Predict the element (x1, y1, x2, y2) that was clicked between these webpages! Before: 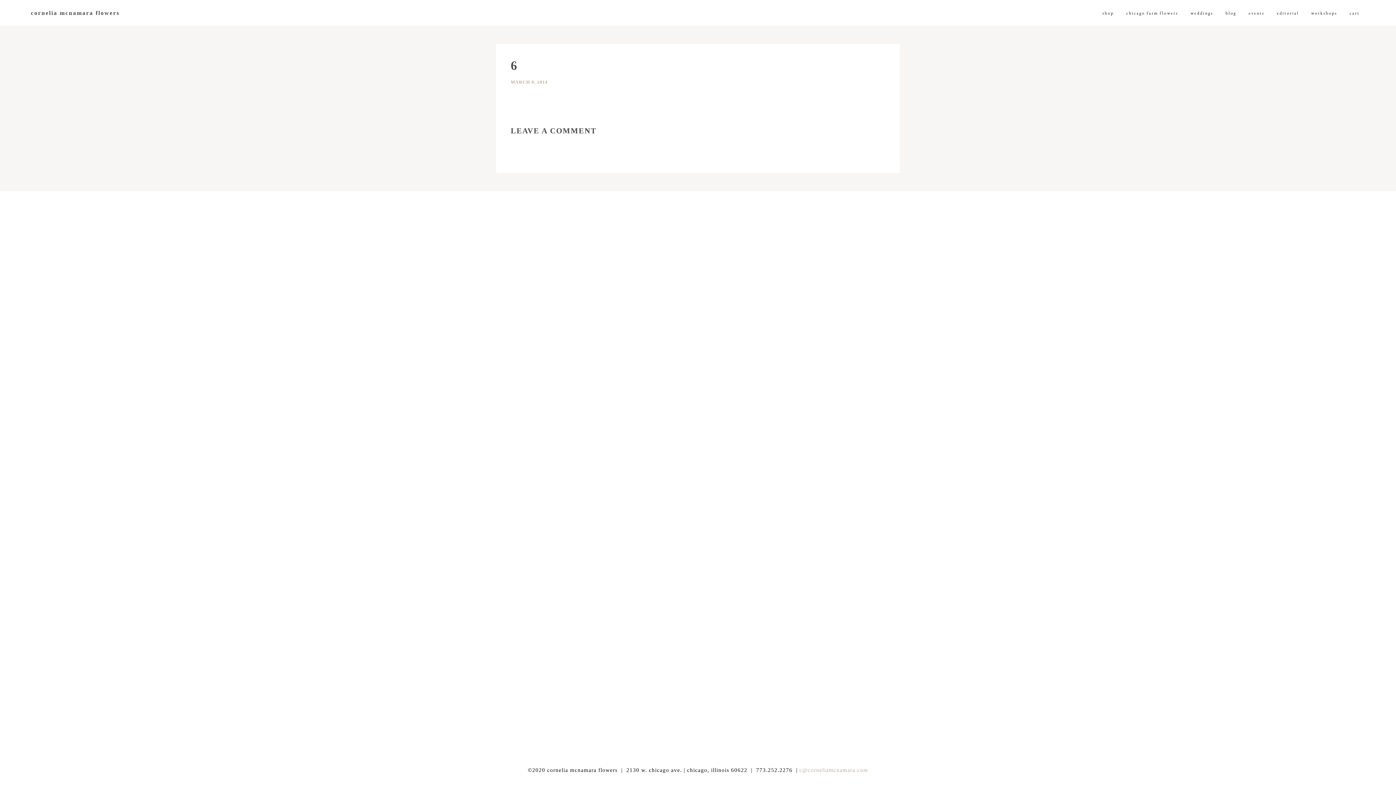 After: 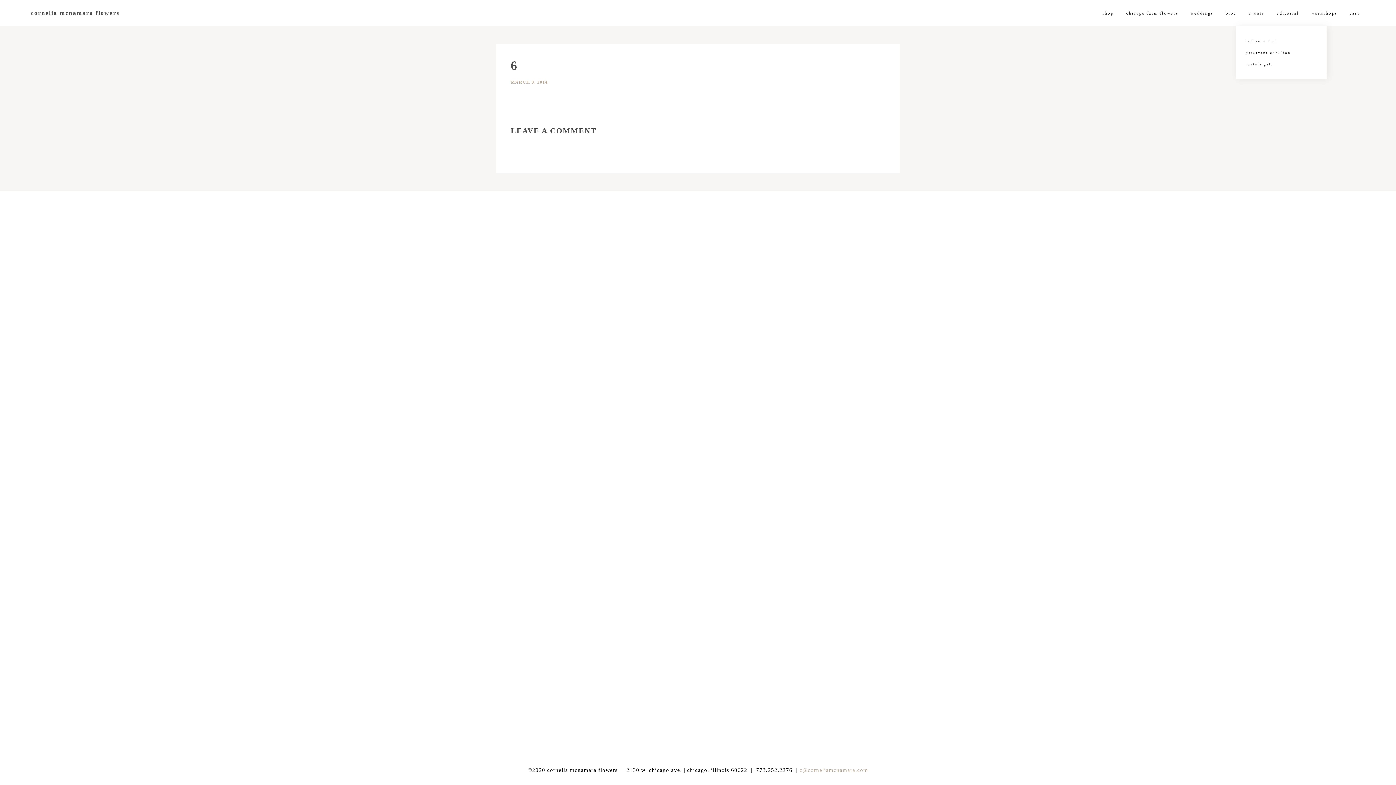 Action: label: events bbox: (1249, 10, 1264, 16)